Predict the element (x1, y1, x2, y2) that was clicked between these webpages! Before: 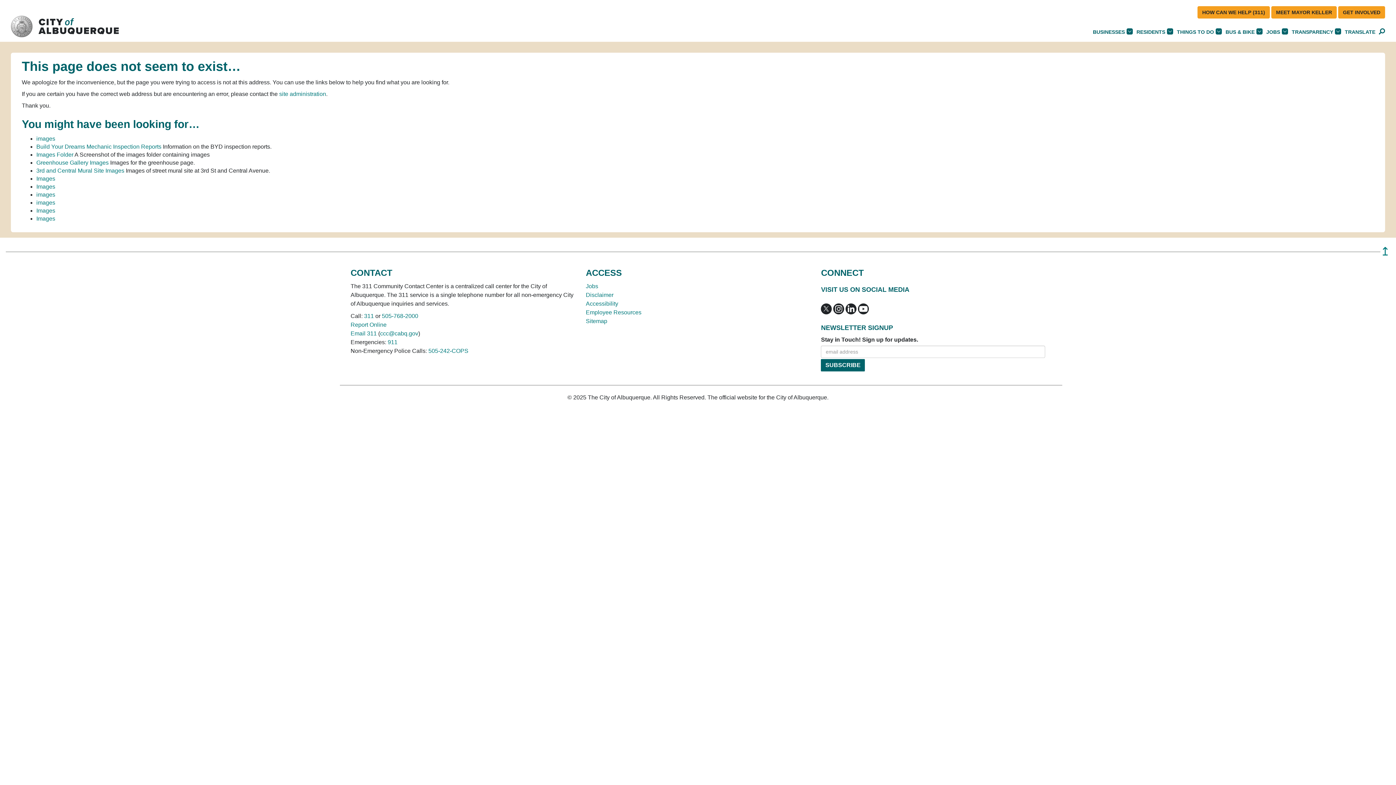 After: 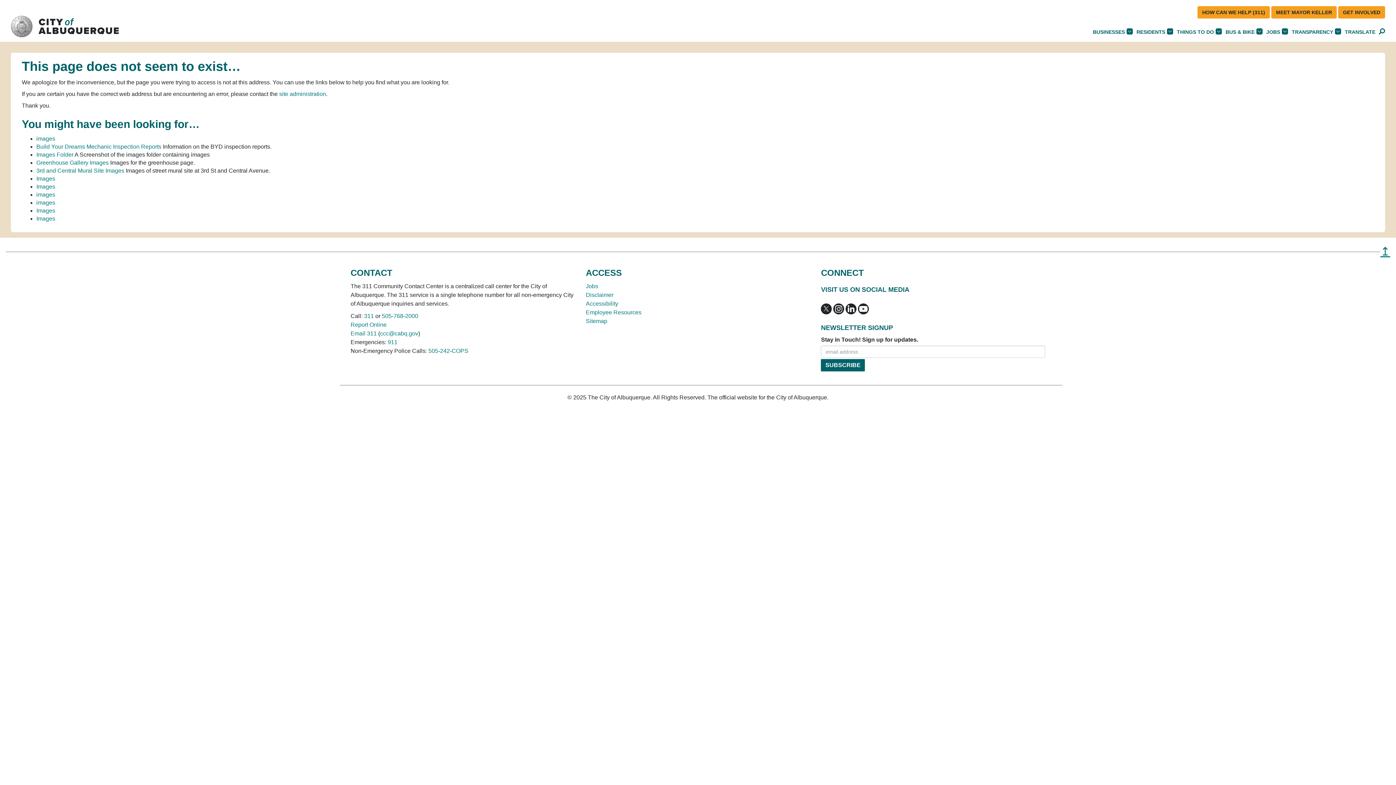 Action: bbox: (1380, 243, 1390, 260) label: ”return